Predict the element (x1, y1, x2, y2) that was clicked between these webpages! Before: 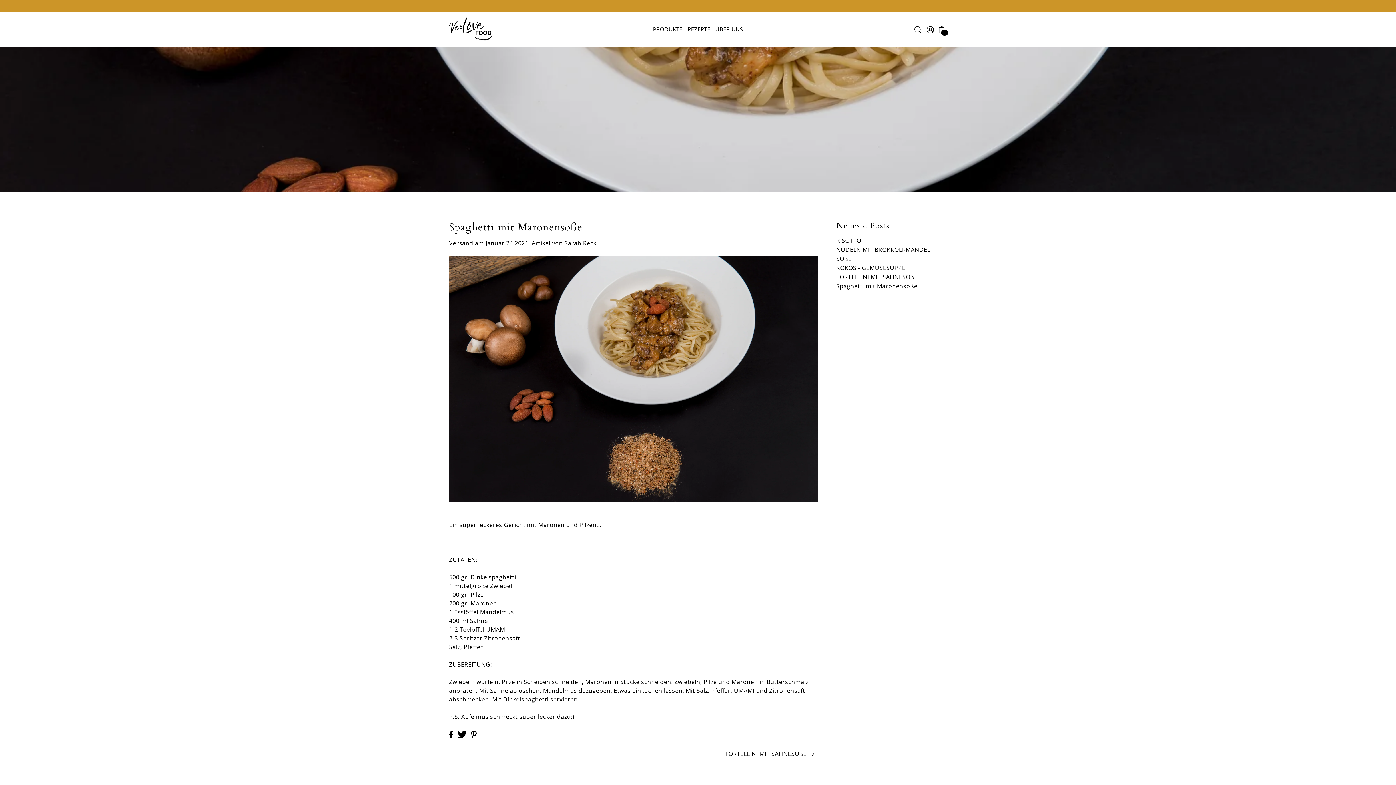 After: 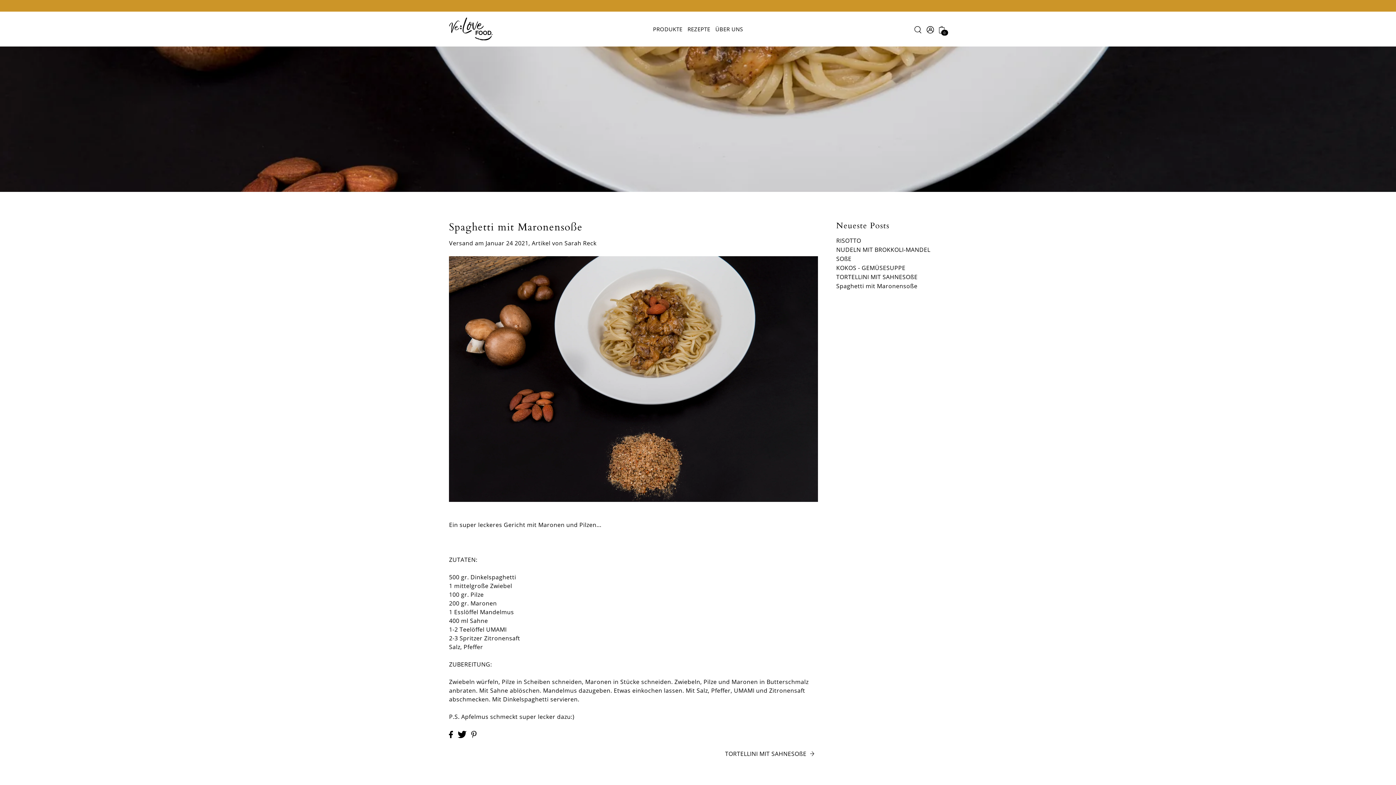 Action: label: Auf Pinterest teilen bbox: (471, 730, 476, 738)